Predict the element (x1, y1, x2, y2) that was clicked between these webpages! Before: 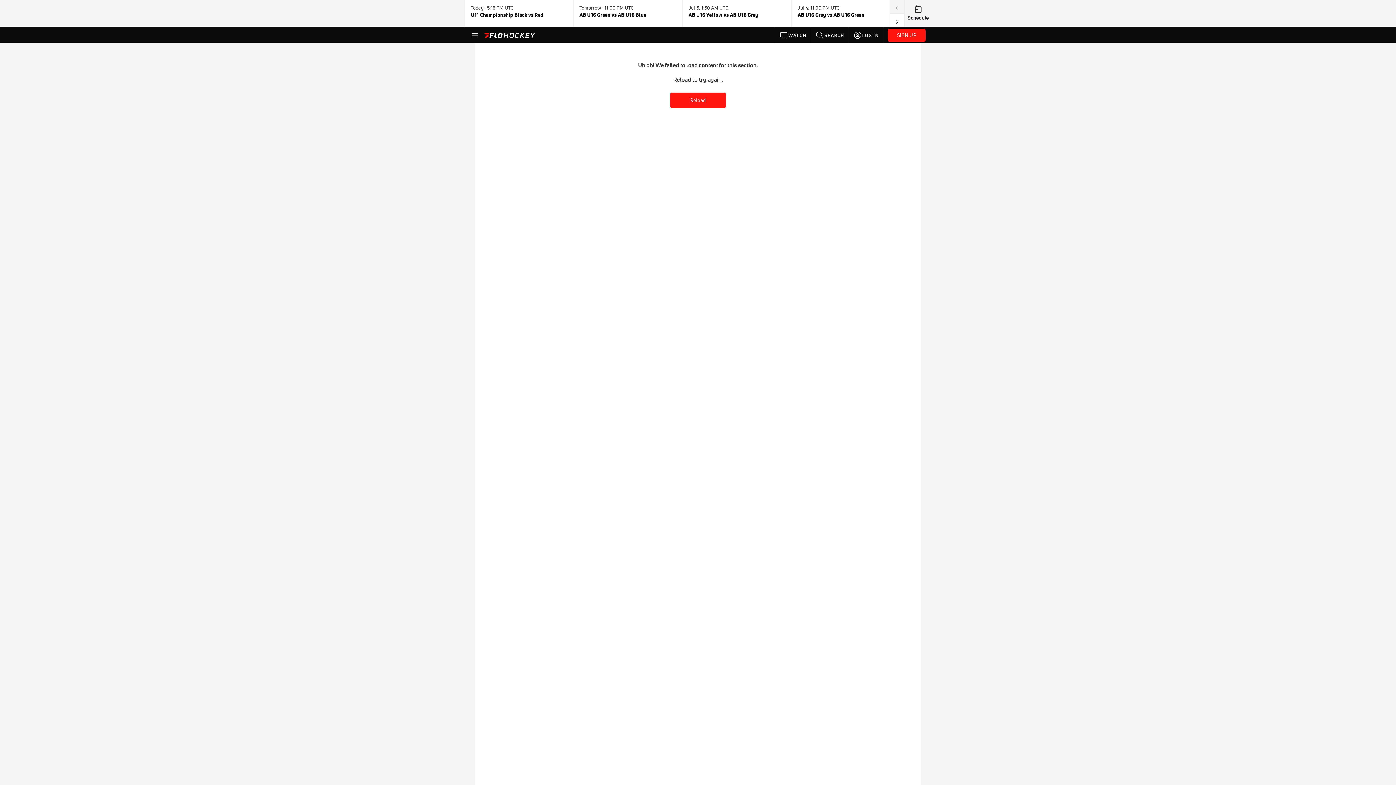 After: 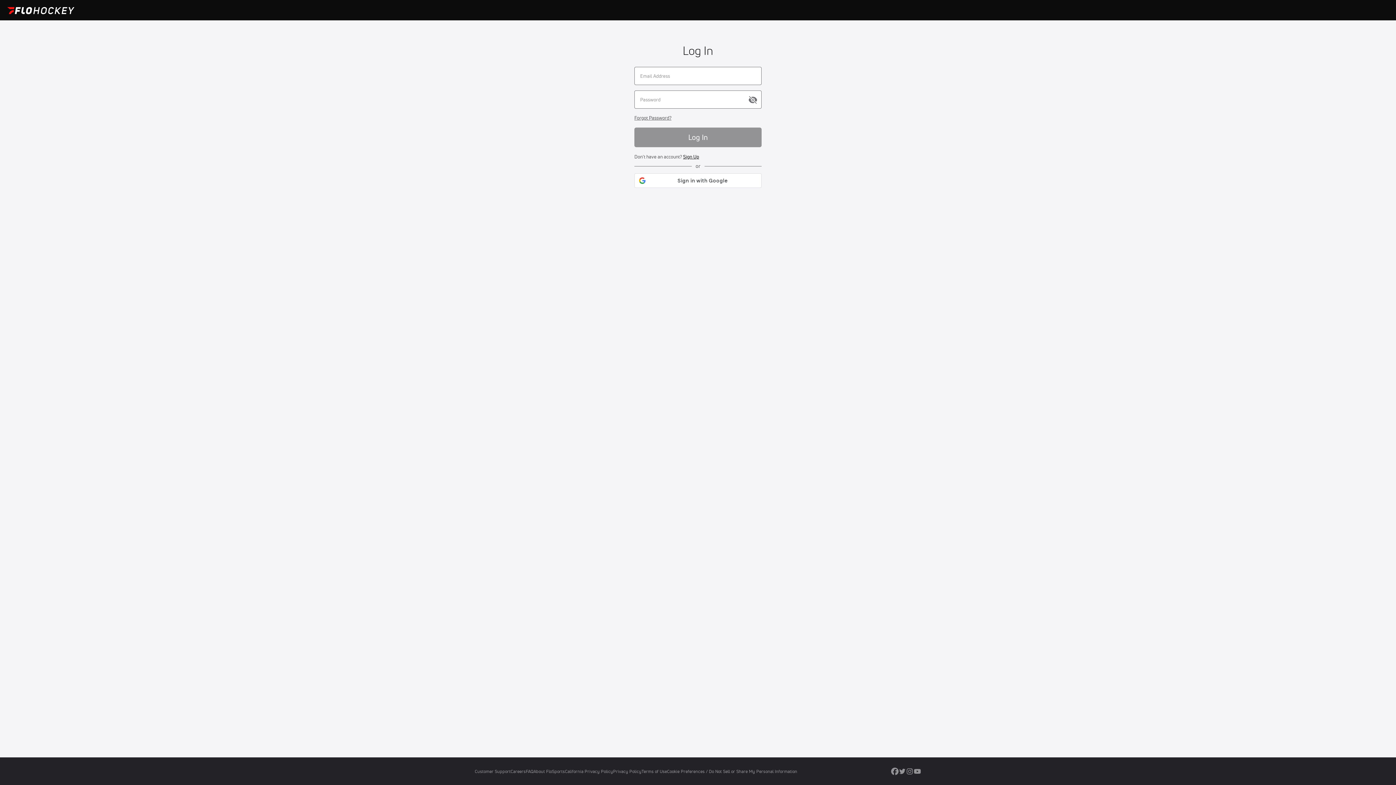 Action: label: LOG IN bbox: (849, 27, 883, 43)